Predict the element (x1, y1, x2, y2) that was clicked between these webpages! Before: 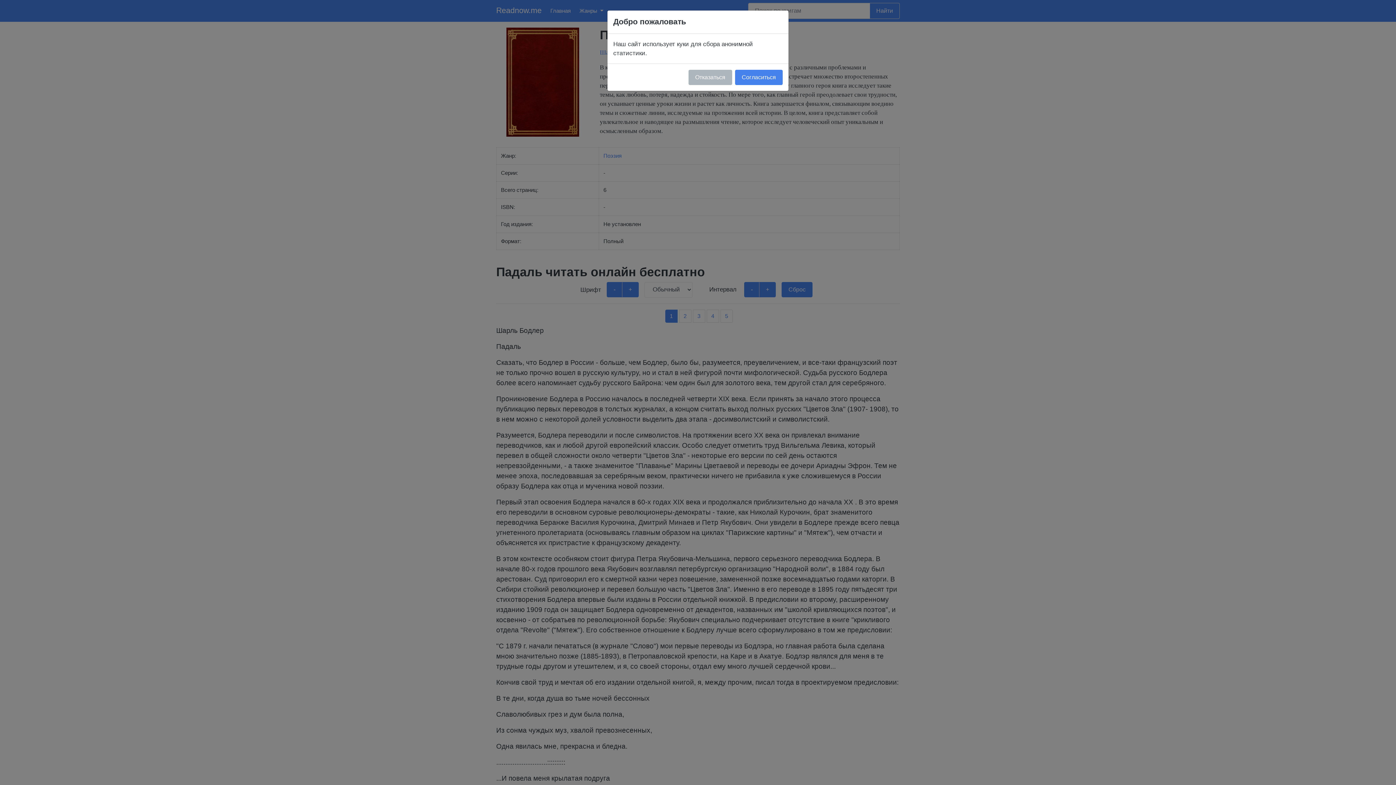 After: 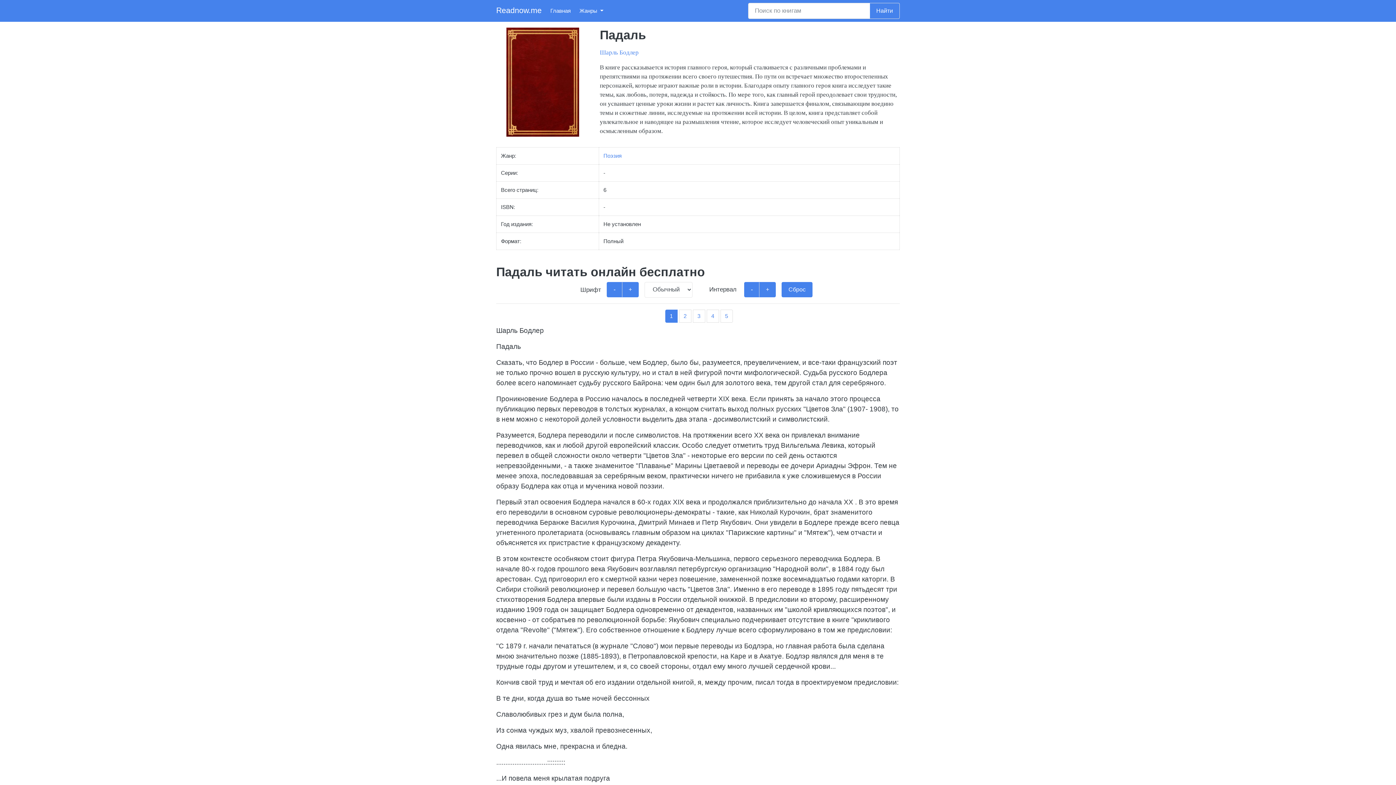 Action: label: Отказаться bbox: (688, 69, 732, 85)